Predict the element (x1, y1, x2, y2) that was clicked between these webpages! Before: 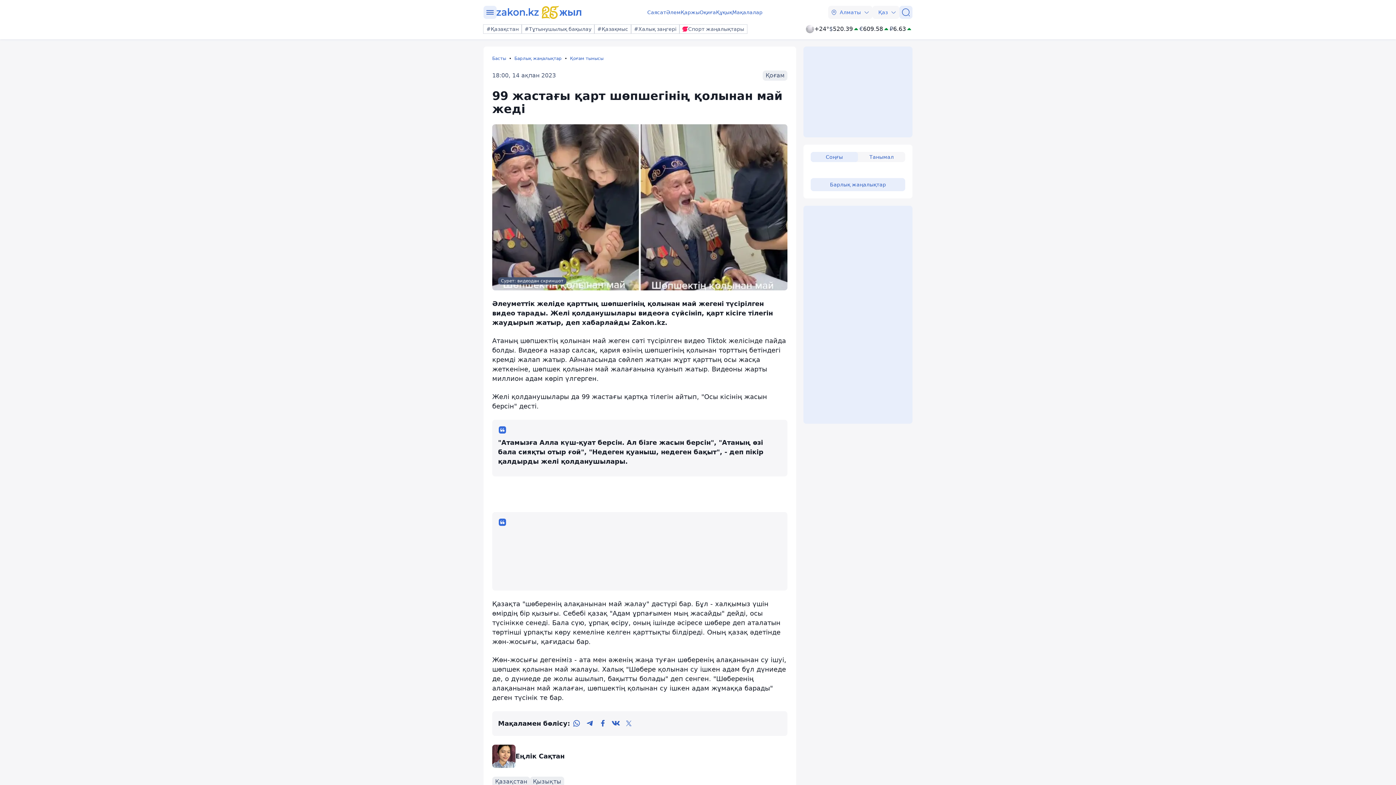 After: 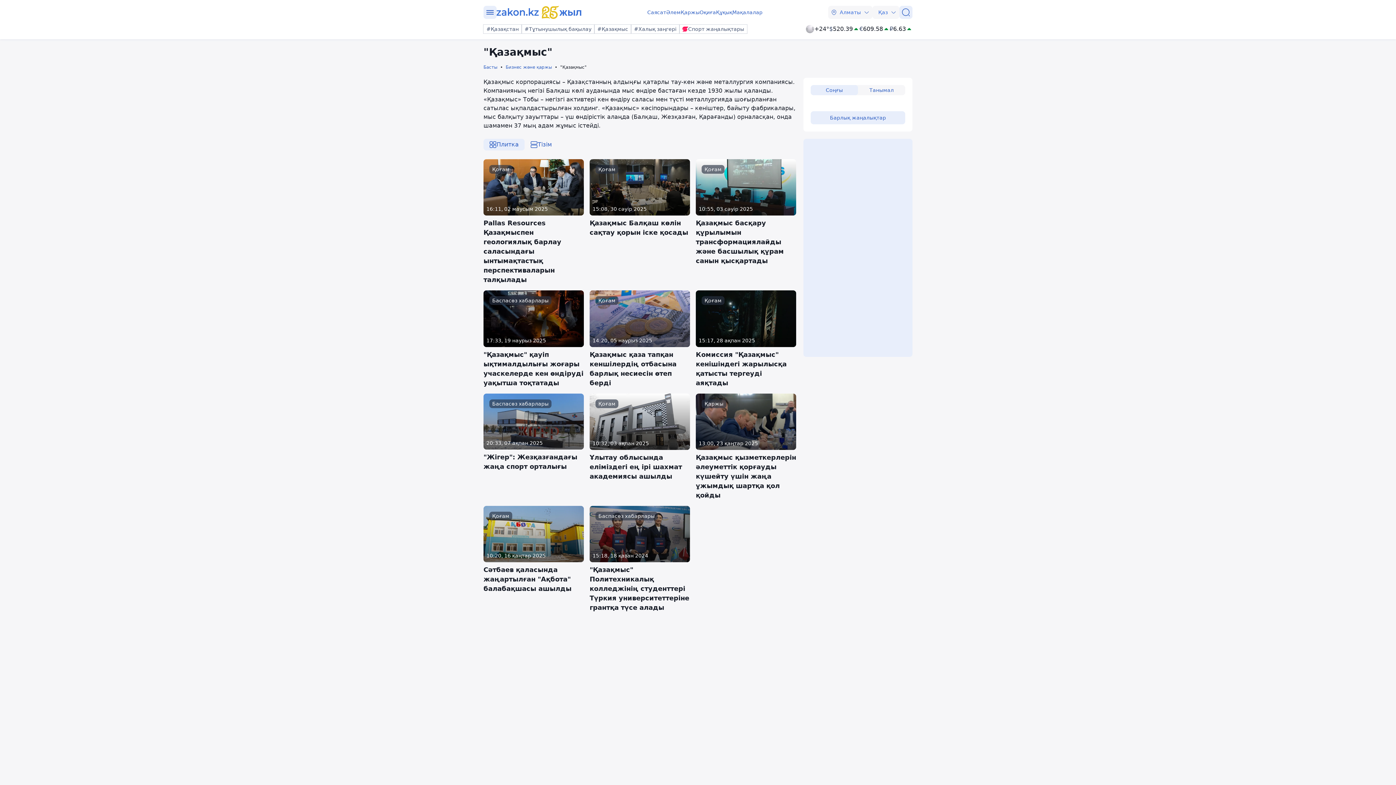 Action: label: #Қазақмыс bbox: (594, 24, 631, 33)